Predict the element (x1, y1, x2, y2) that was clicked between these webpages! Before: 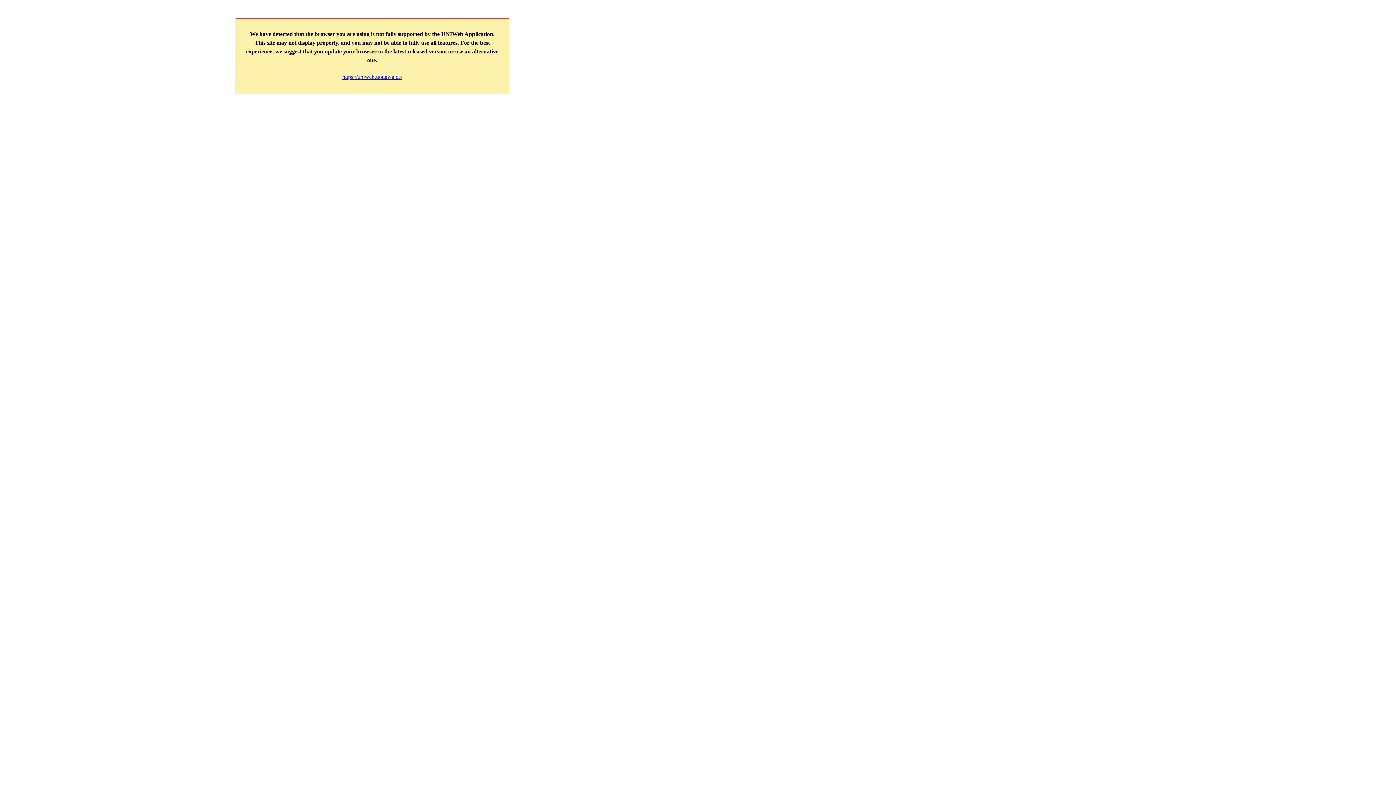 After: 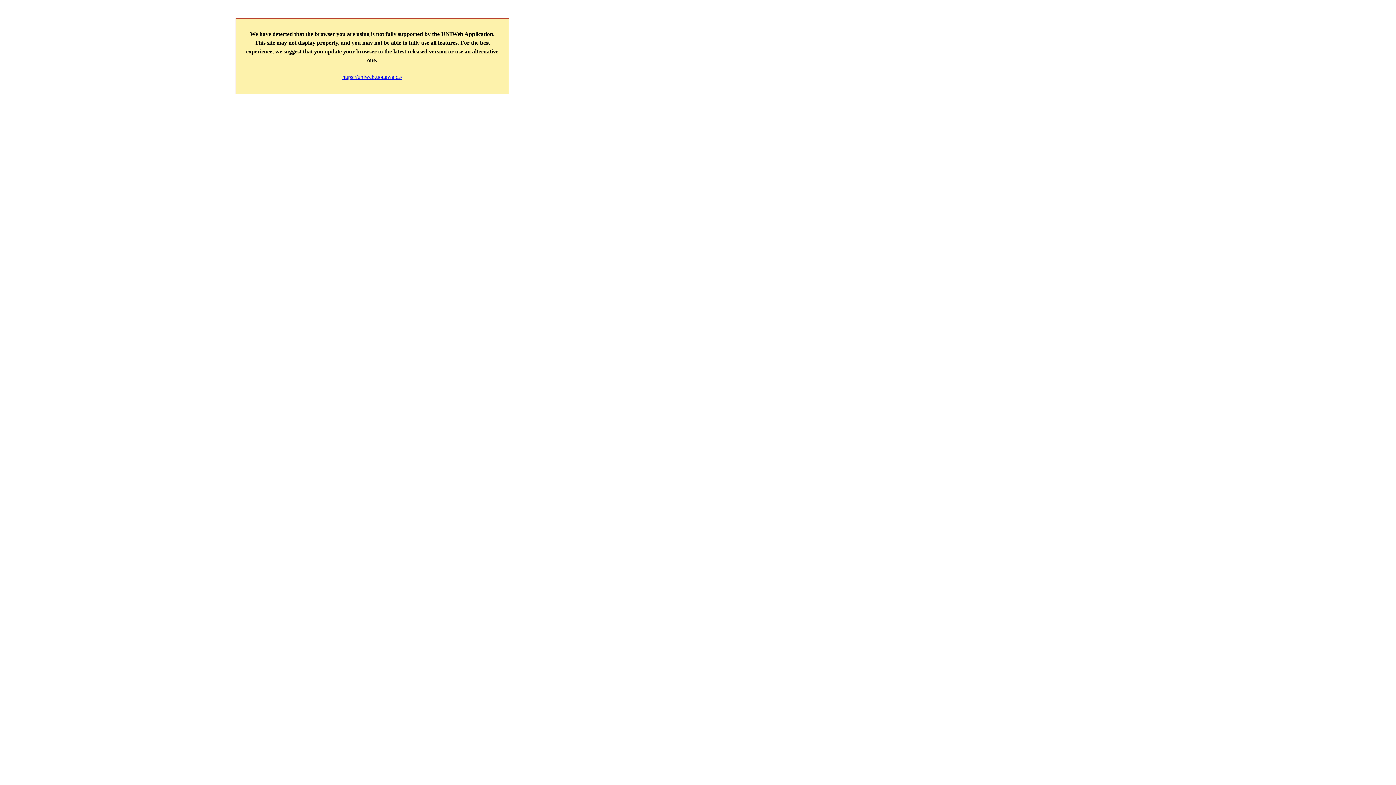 Action: label: https://uniweb.uottawa.ca/ bbox: (342, 73, 402, 79)